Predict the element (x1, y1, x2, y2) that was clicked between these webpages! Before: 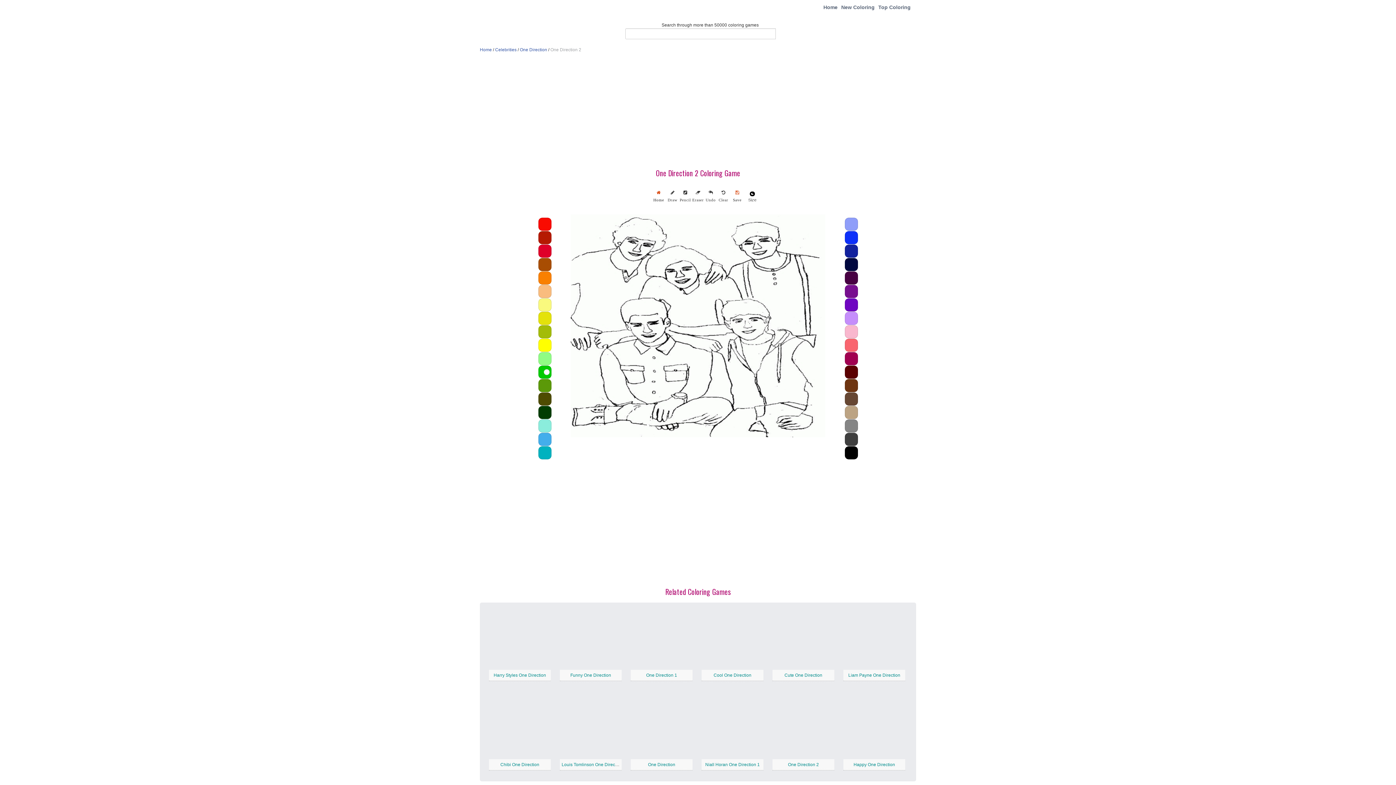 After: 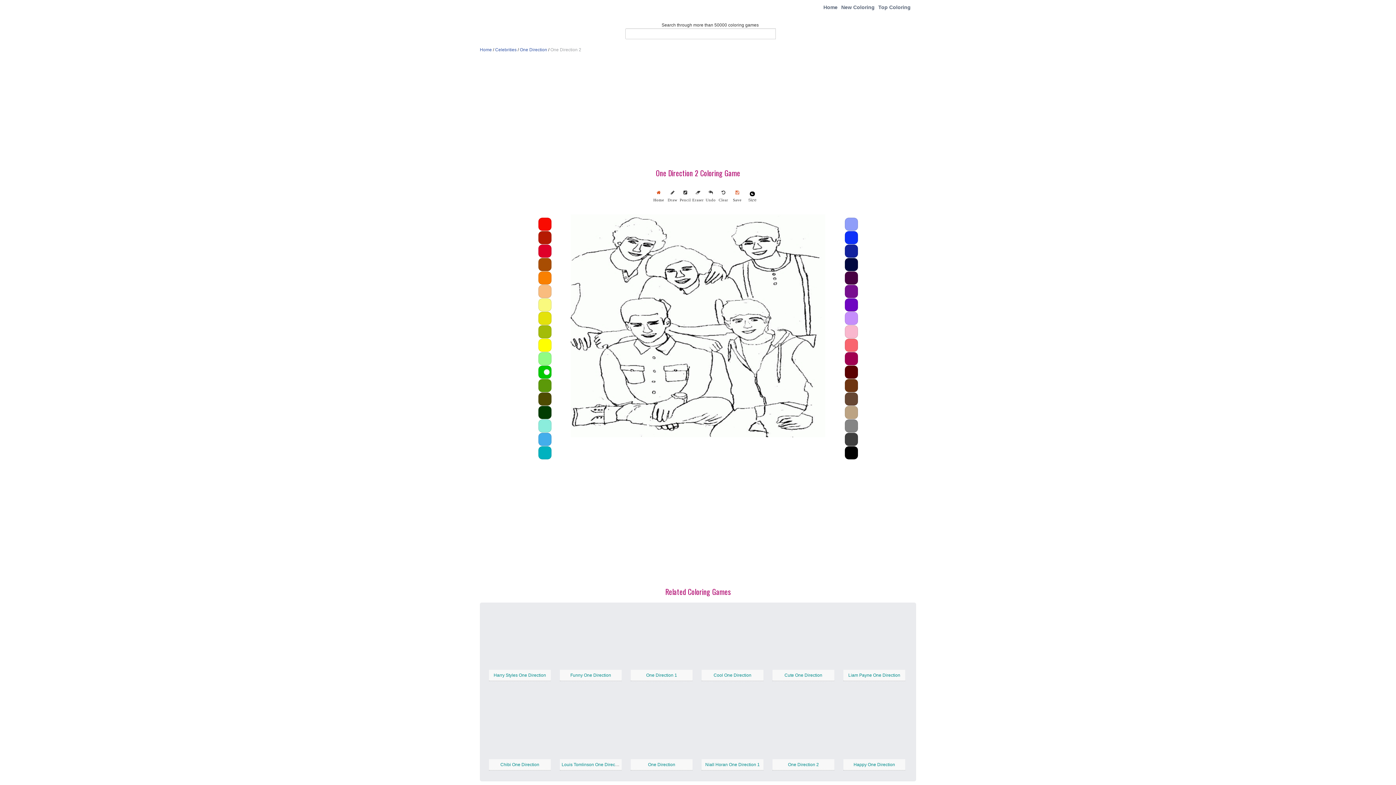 Action: bbox: (731, 198, 743, 203) label: Save